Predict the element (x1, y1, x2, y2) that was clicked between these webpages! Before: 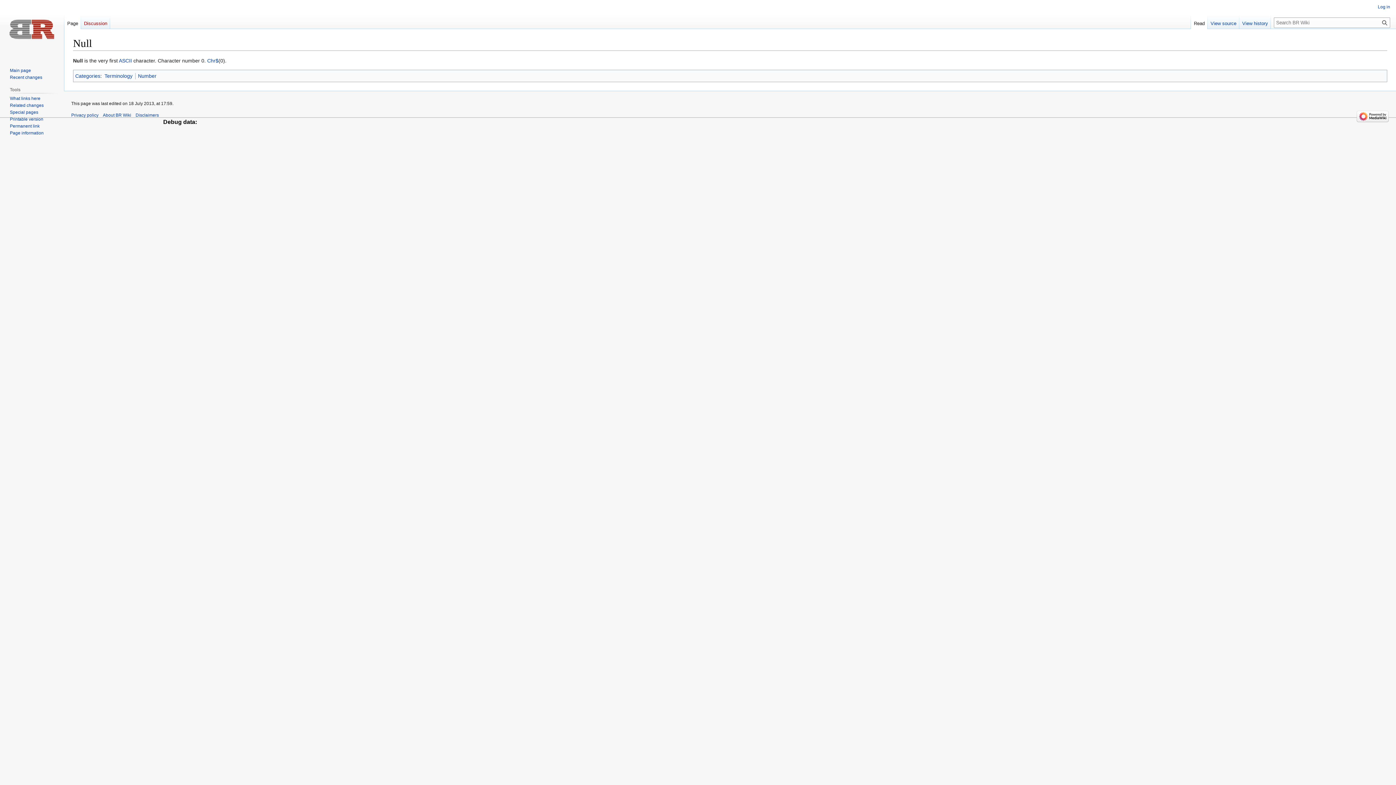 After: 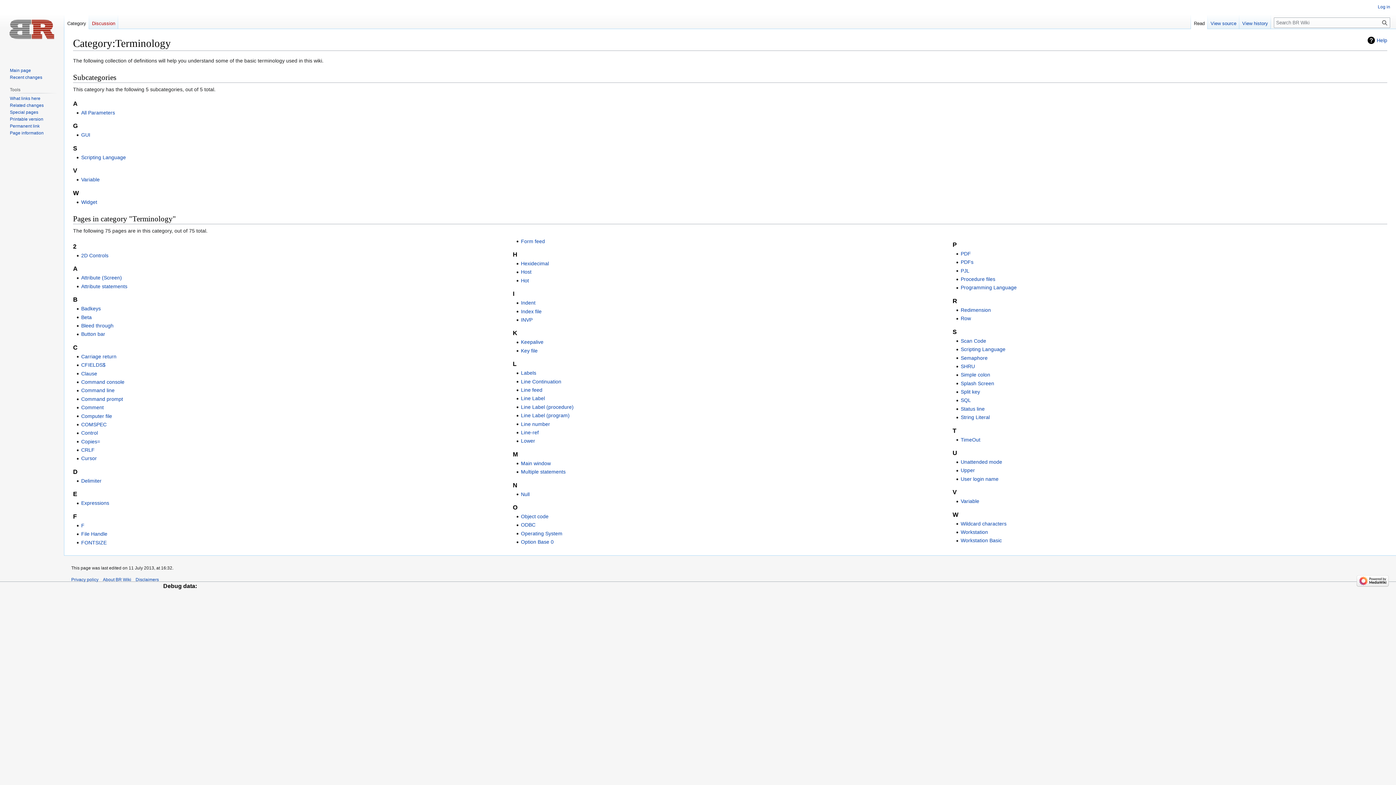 Action: label: Terminology bbox: (104, 73, 132, 79)